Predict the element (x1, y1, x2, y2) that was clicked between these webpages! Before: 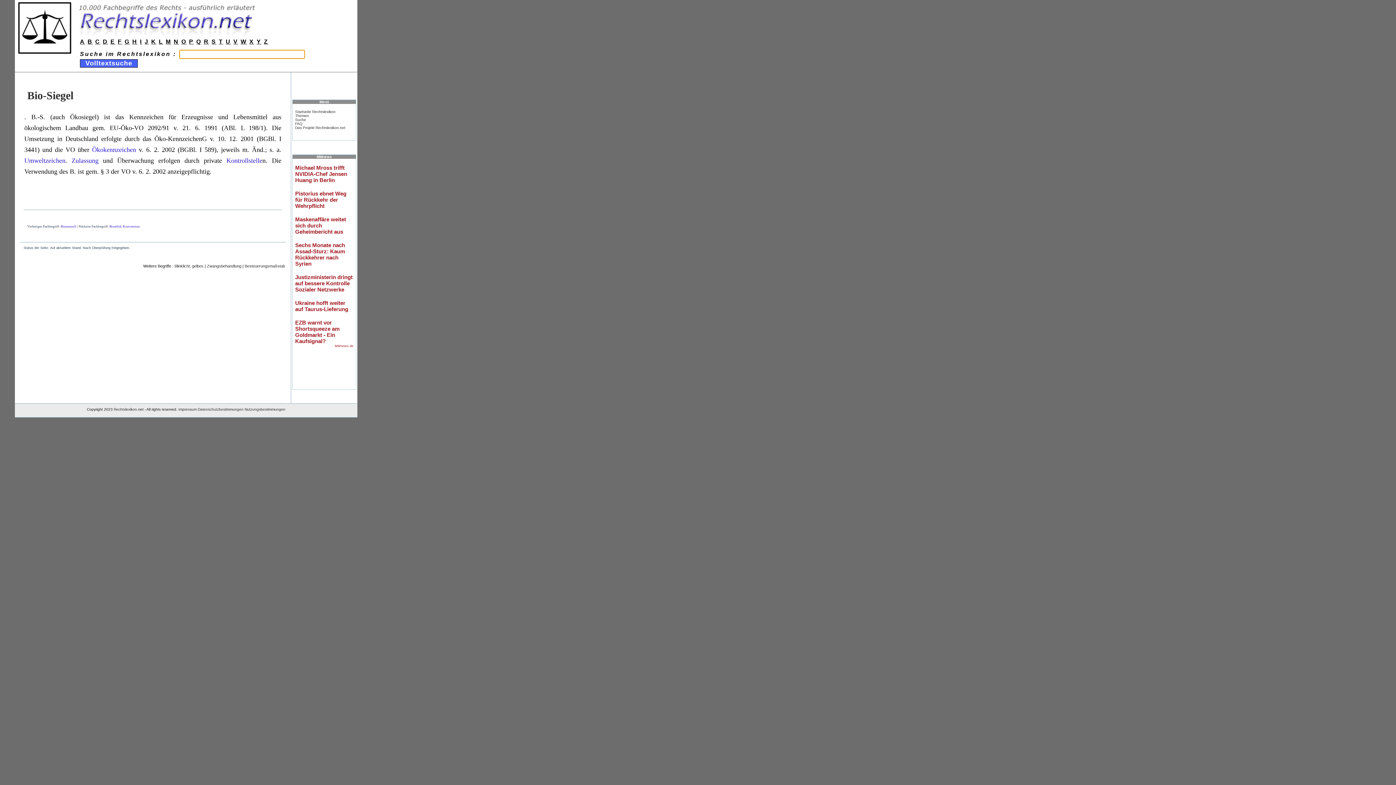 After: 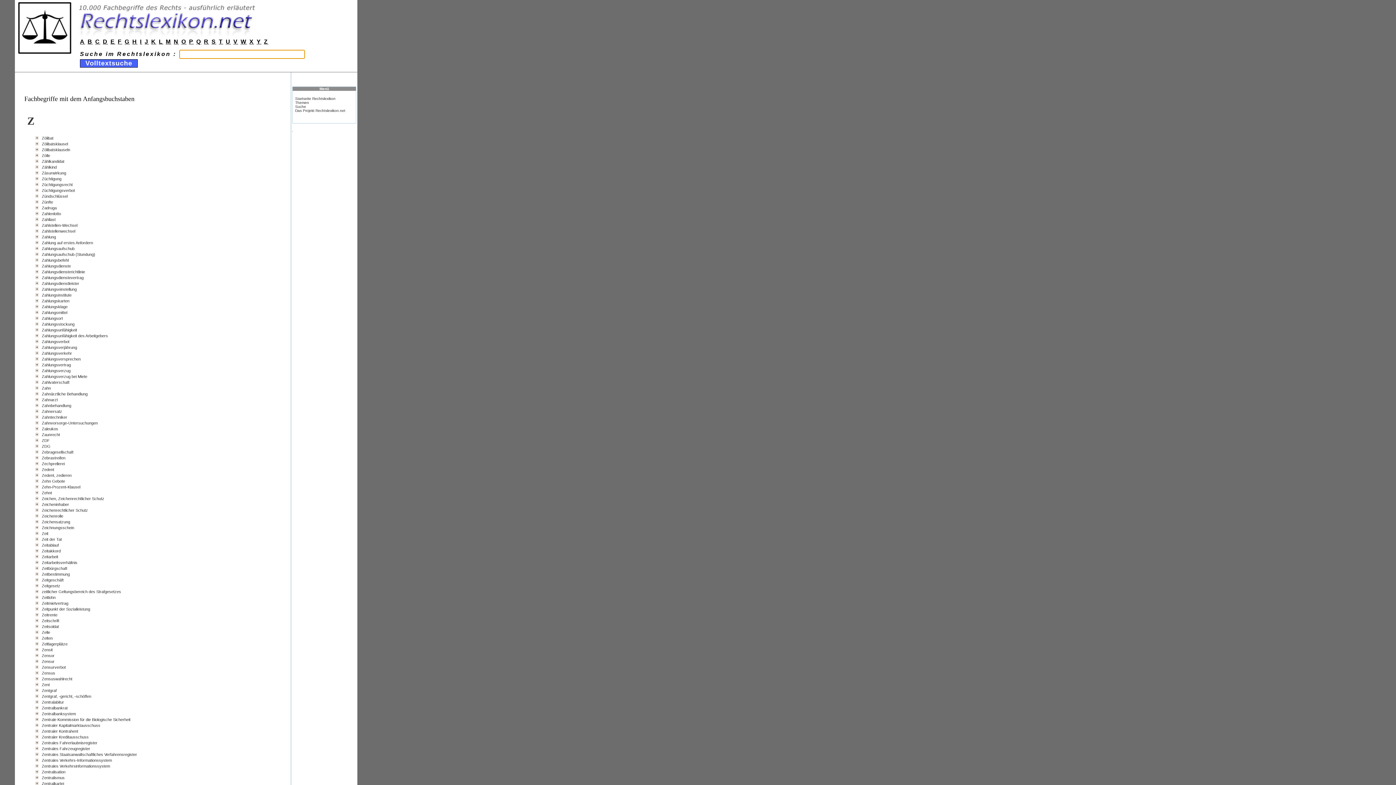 Action: bbox: (264, 38, 268, 44) label: Z